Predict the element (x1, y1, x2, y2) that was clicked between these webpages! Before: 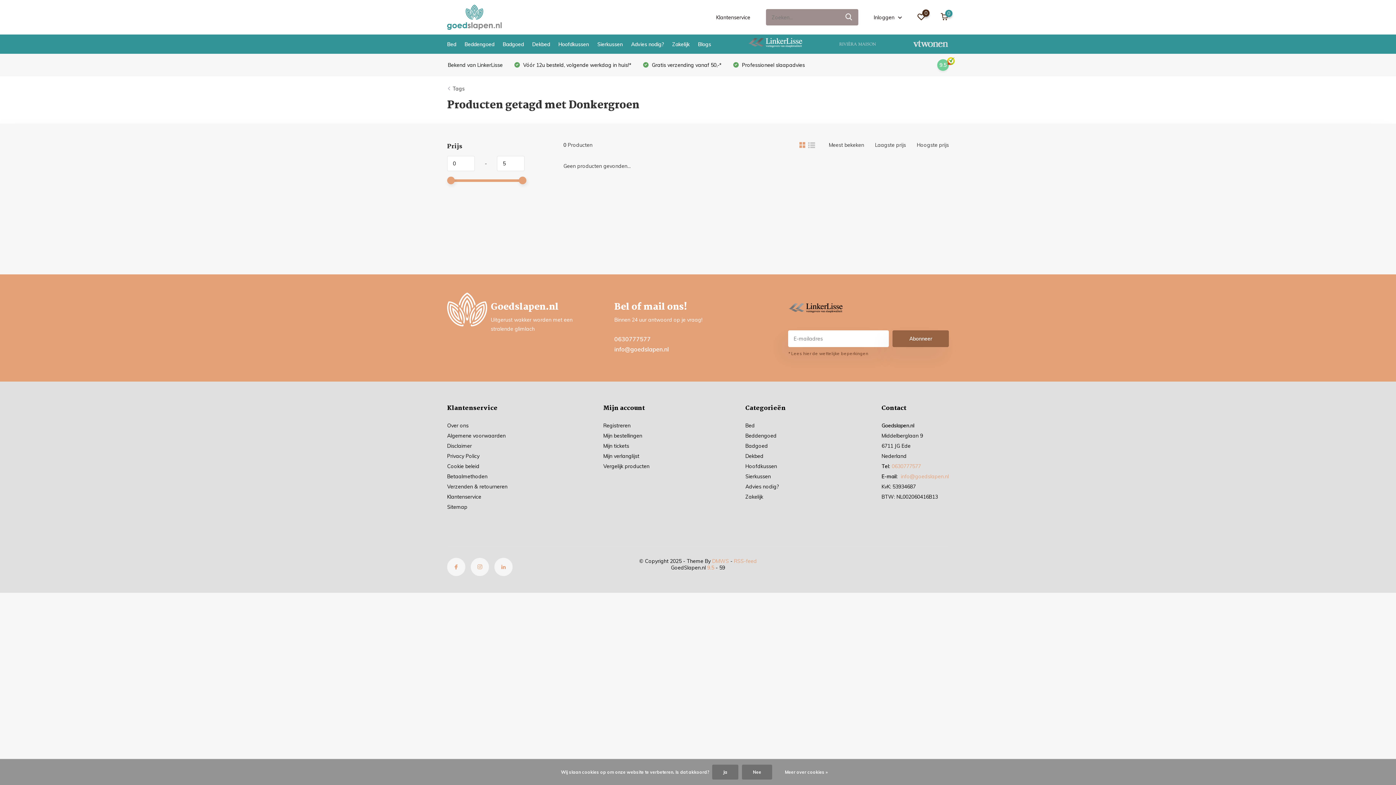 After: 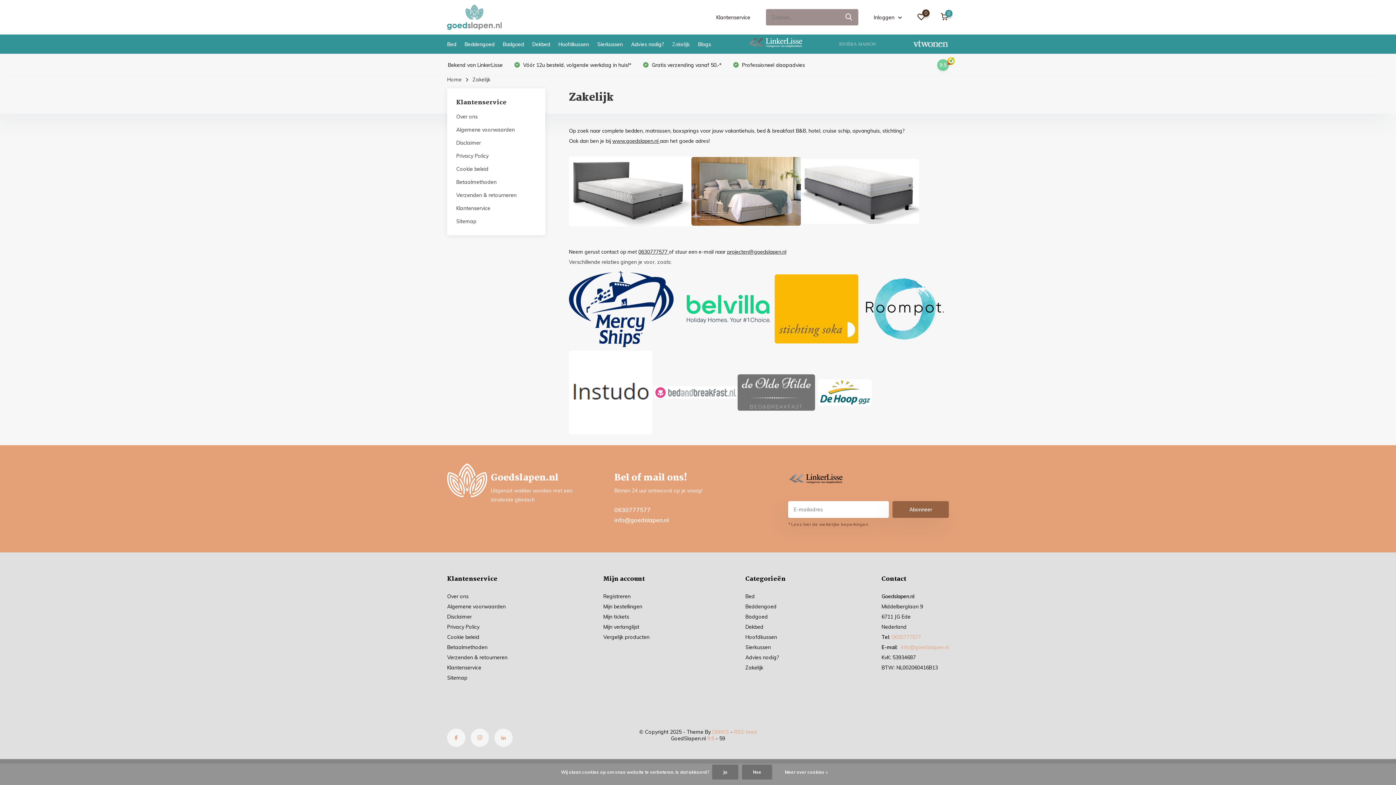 Action: bbox: (745, 493, 763, 500) label: Zakelijk